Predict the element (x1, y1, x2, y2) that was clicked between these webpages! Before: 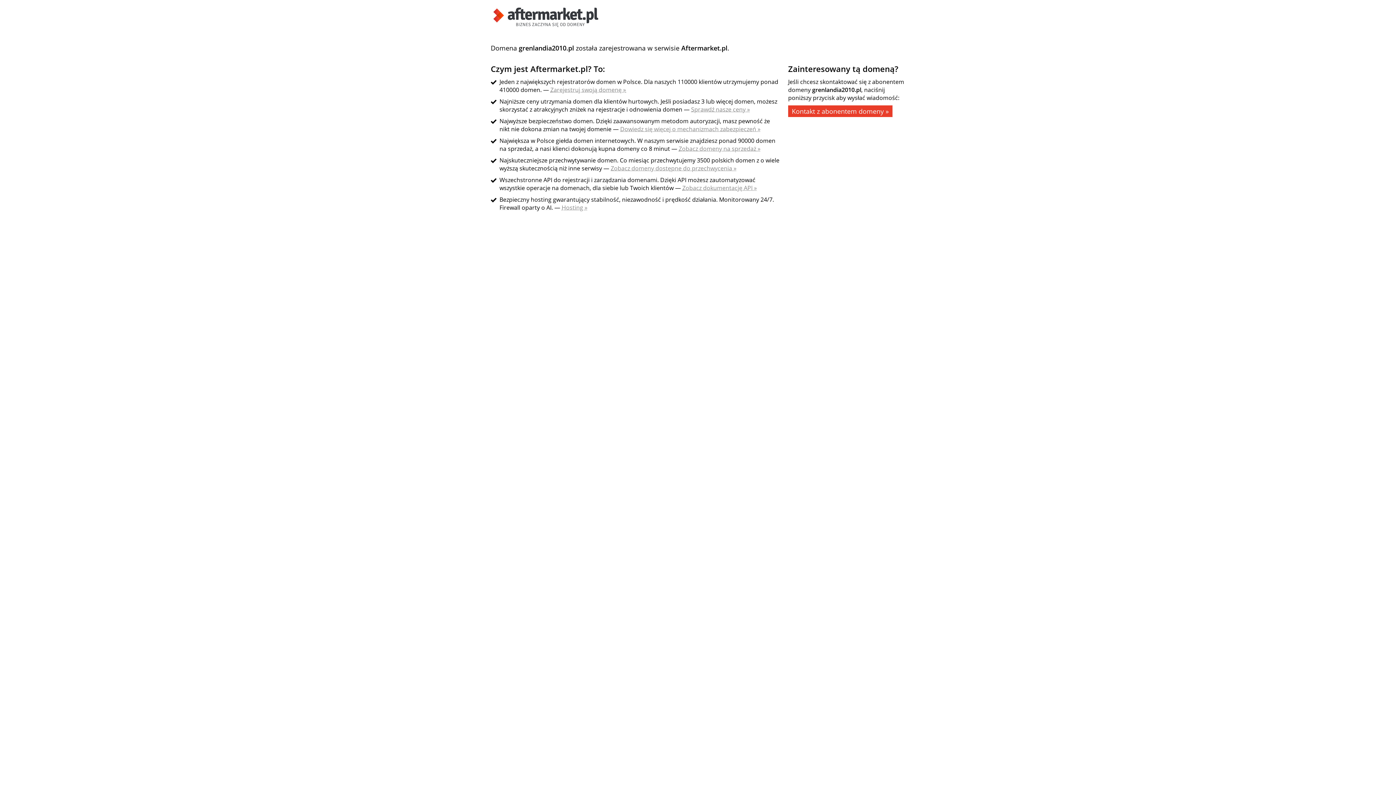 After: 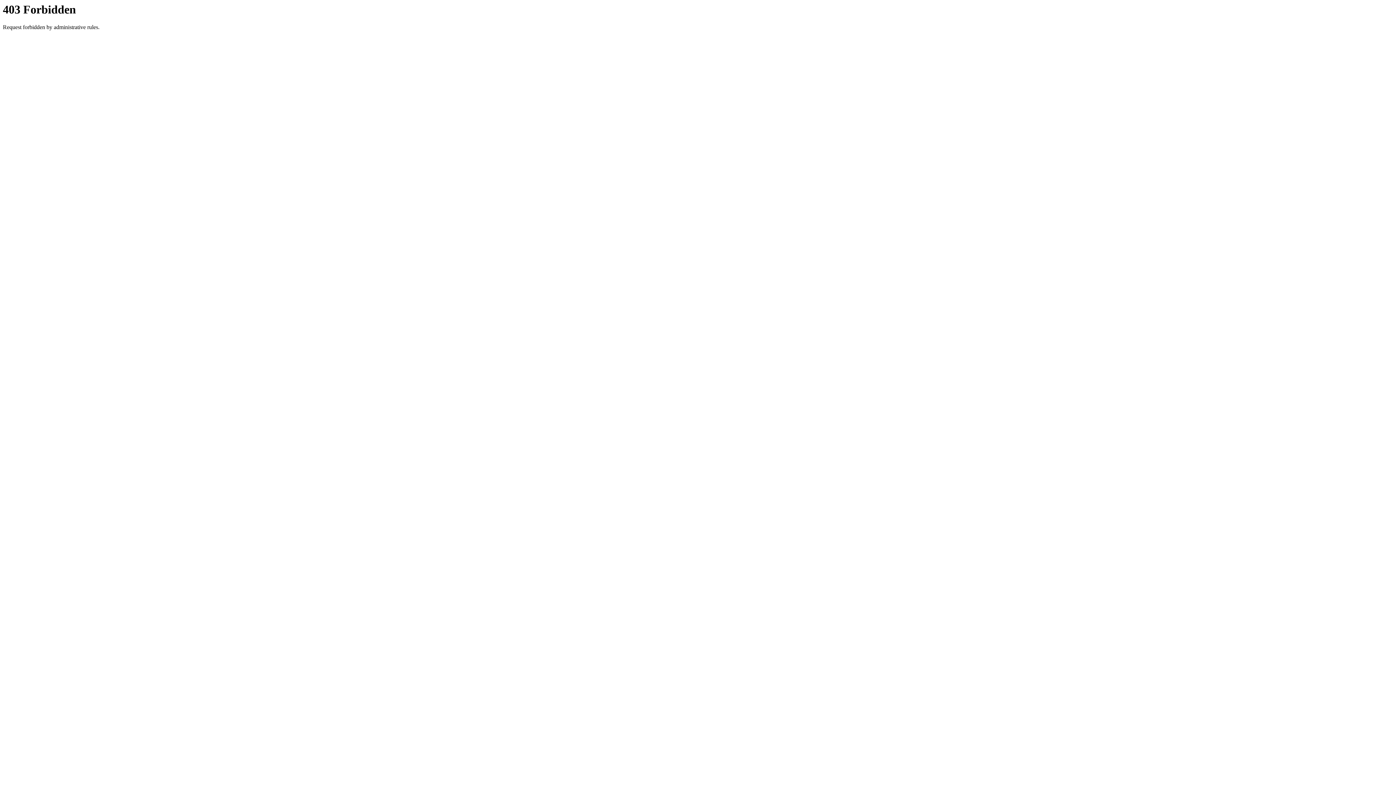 Action: label: Zobacz domeny dostępne do przechwycenia » bbox: (610, 164, 736, 172)